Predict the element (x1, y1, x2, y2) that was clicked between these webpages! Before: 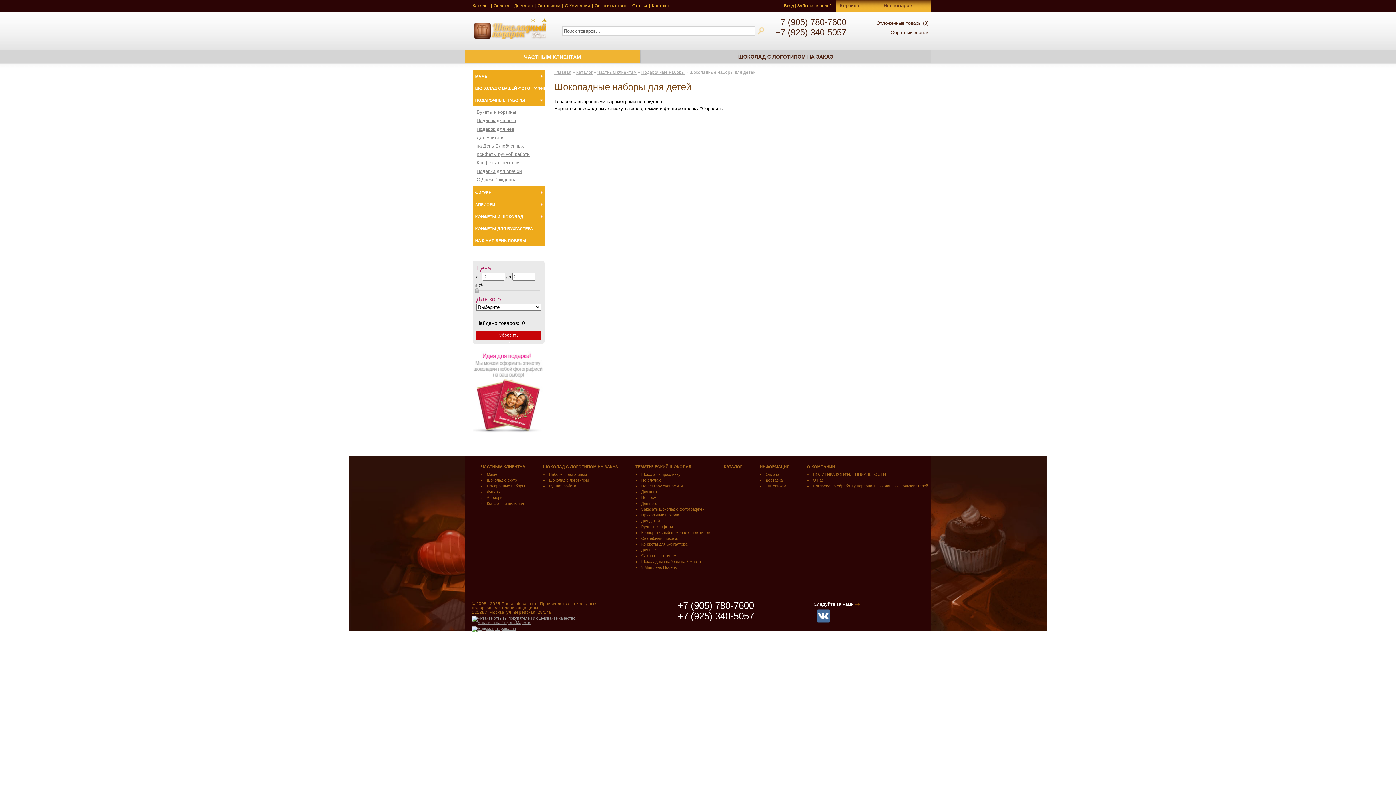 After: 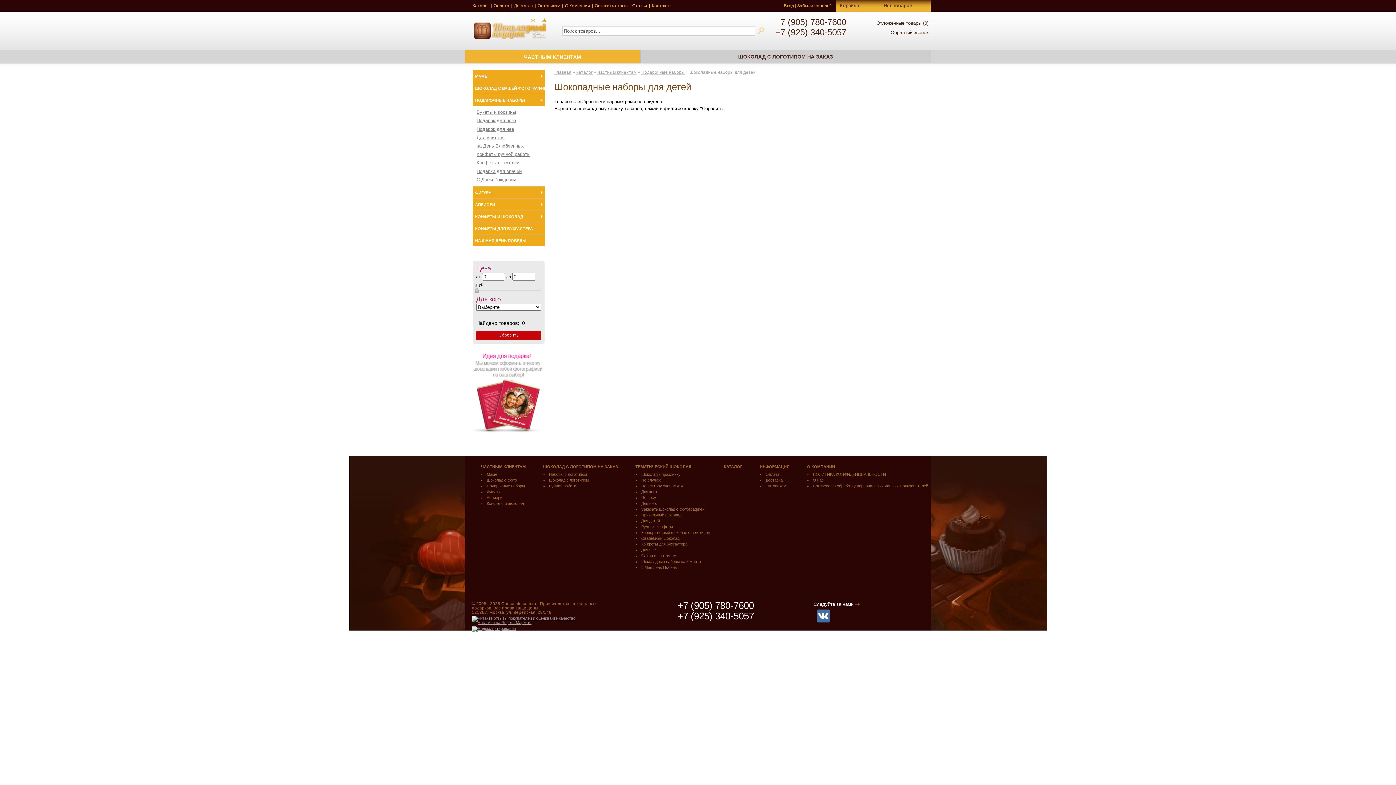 Action: bbox: (816, 609, 830, 623)